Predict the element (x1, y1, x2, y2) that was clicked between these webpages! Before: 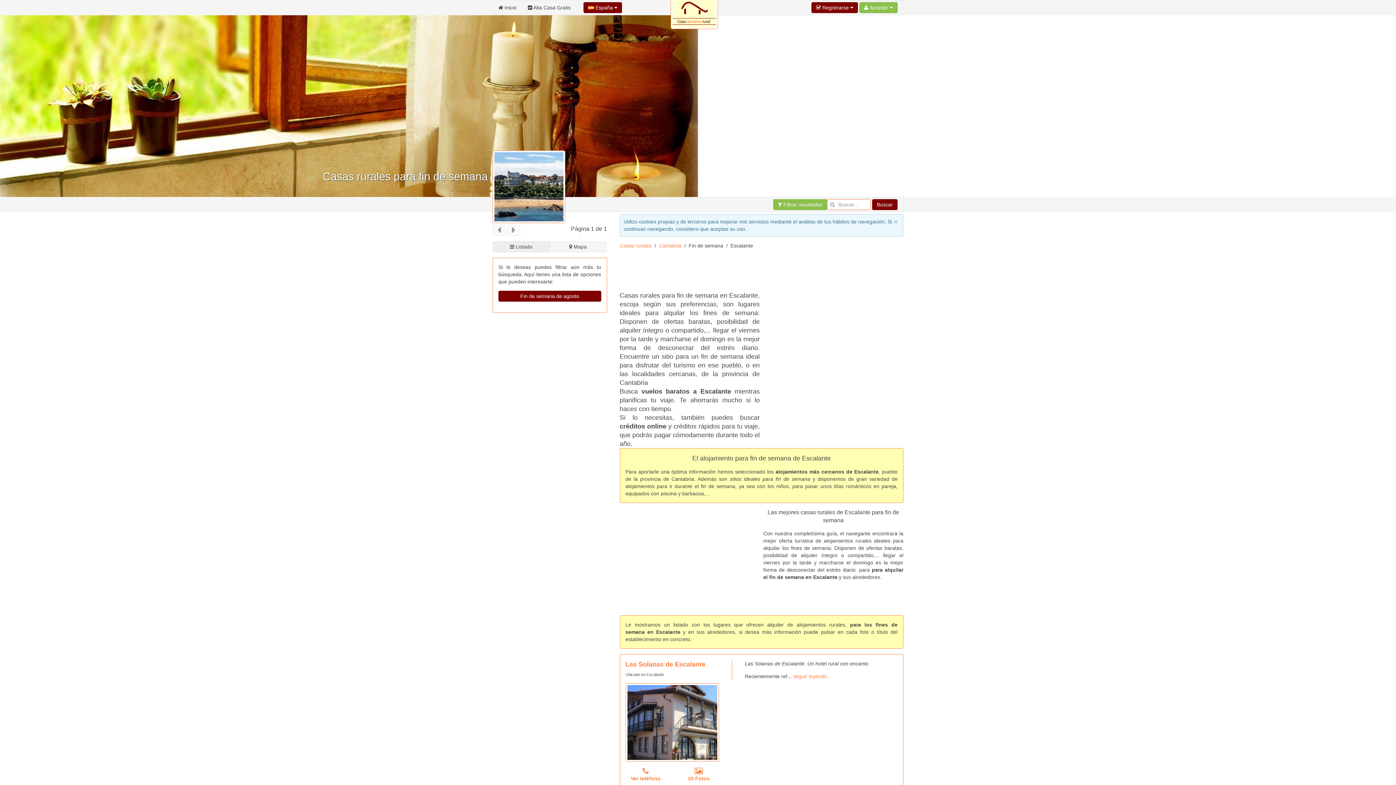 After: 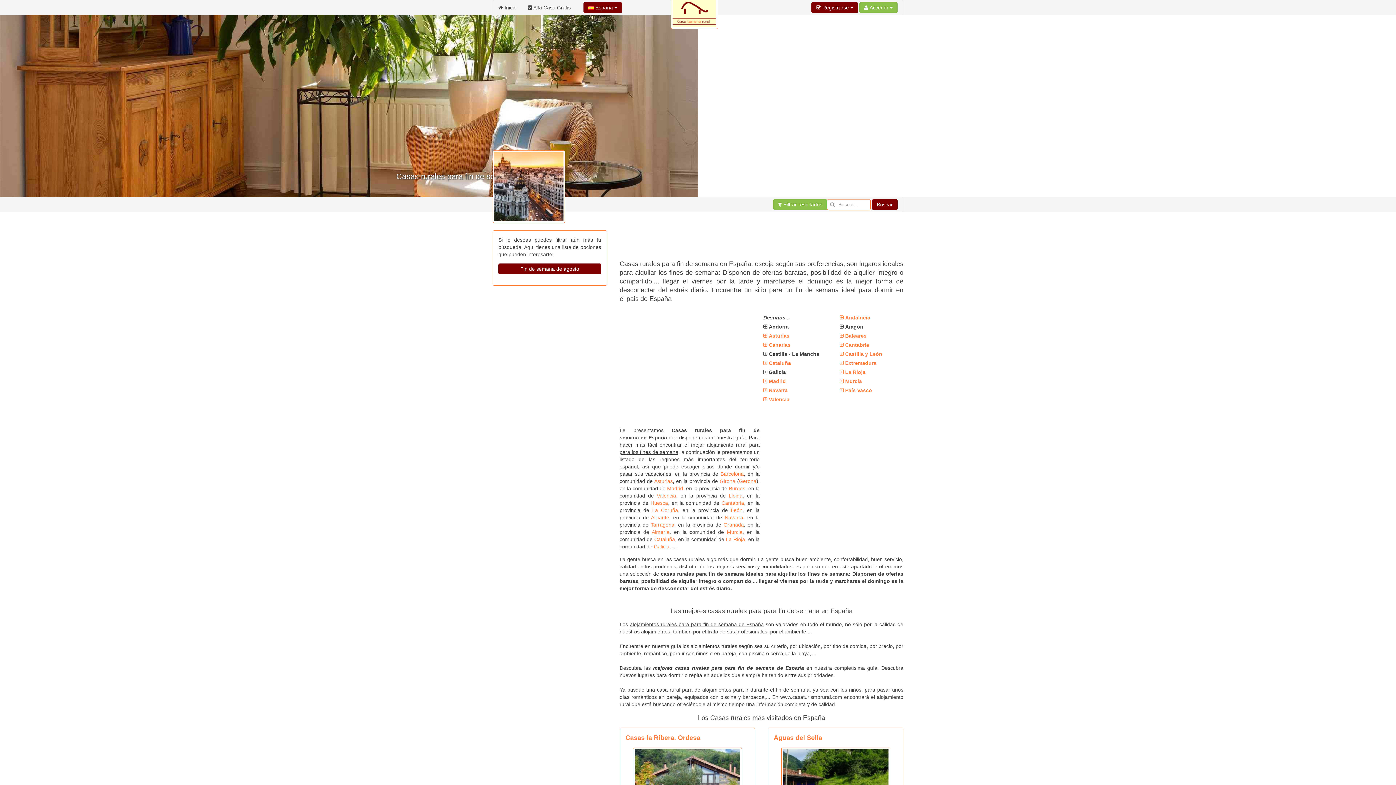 Action: label: Casas rurales bbox: (619, 242, 651, 249)